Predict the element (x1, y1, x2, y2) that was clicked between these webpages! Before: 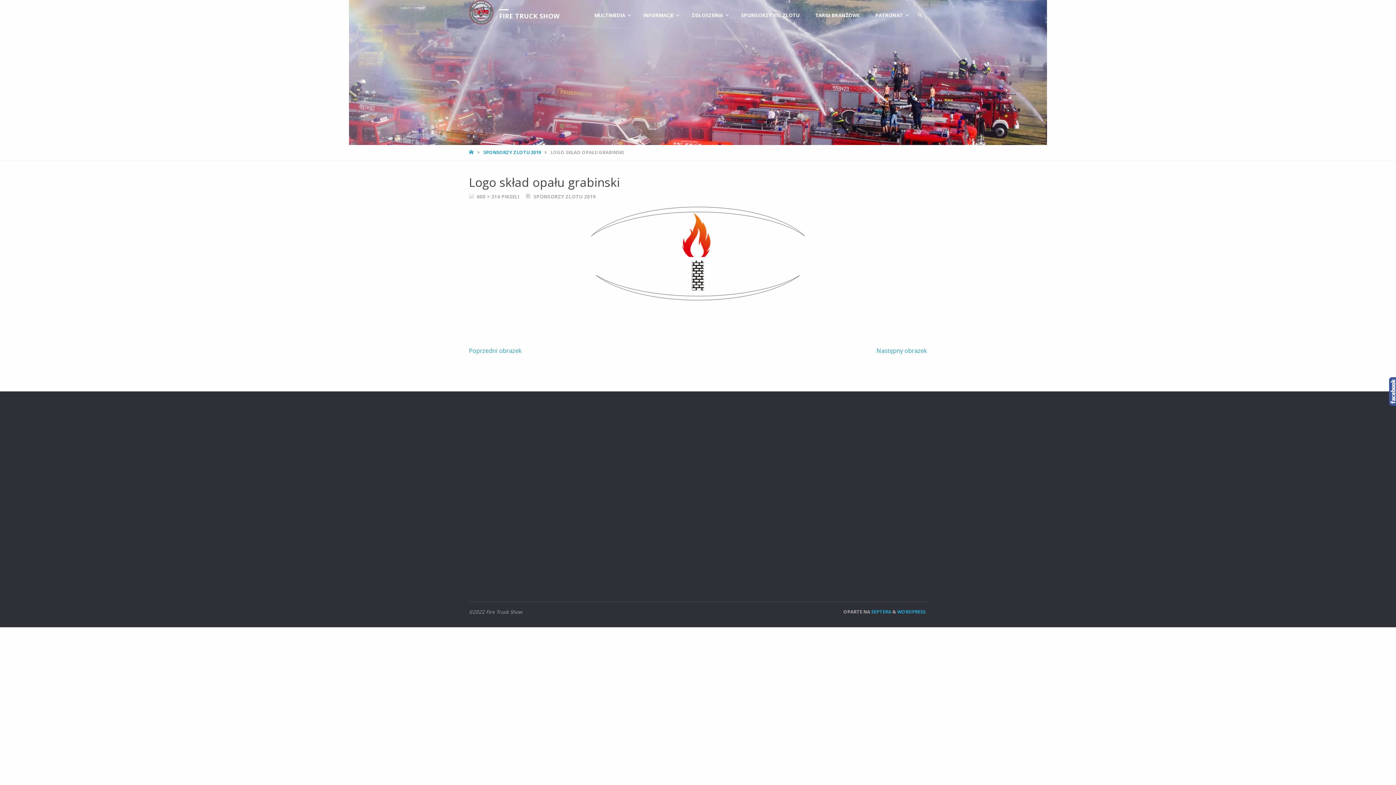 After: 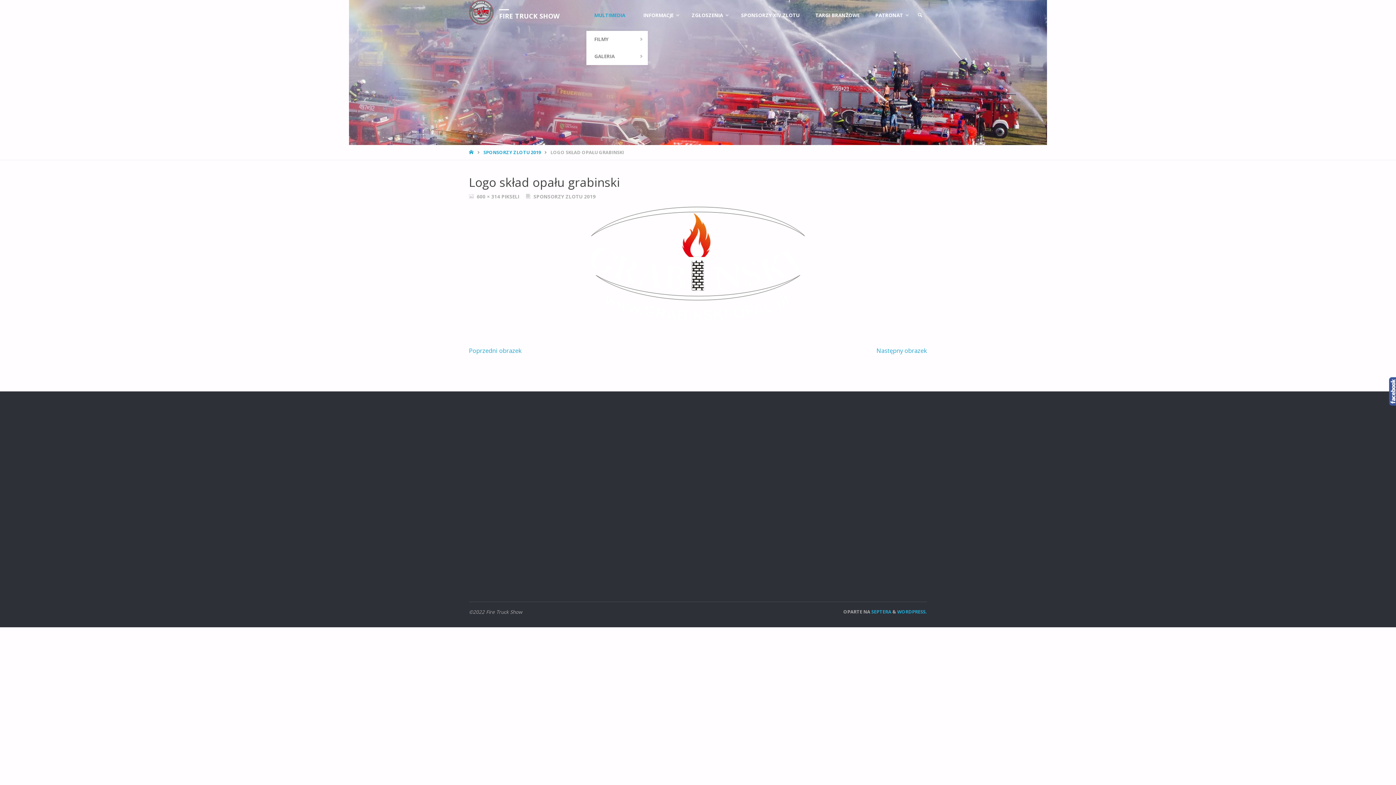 Action: bbox: (586, 0, 635, 30) label: MULTIMEDIA